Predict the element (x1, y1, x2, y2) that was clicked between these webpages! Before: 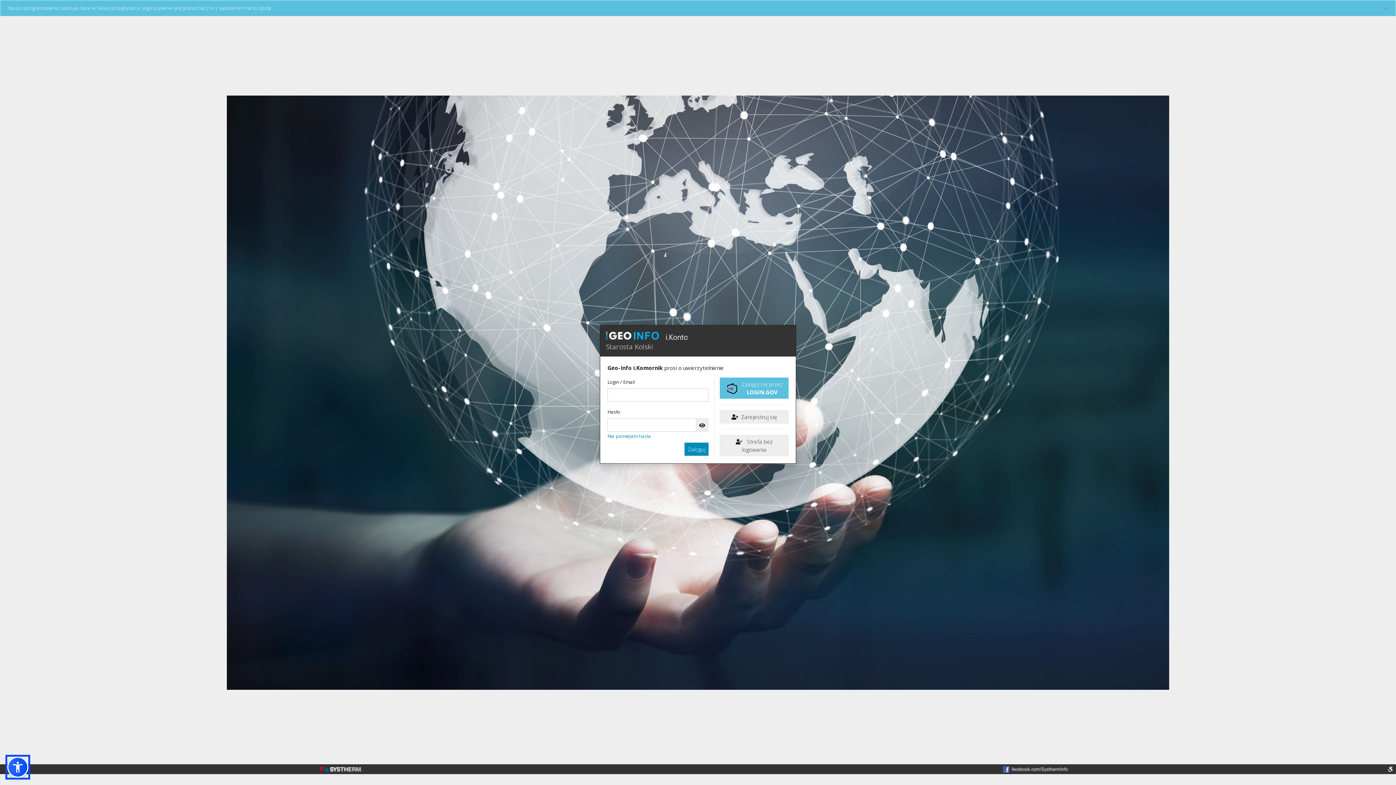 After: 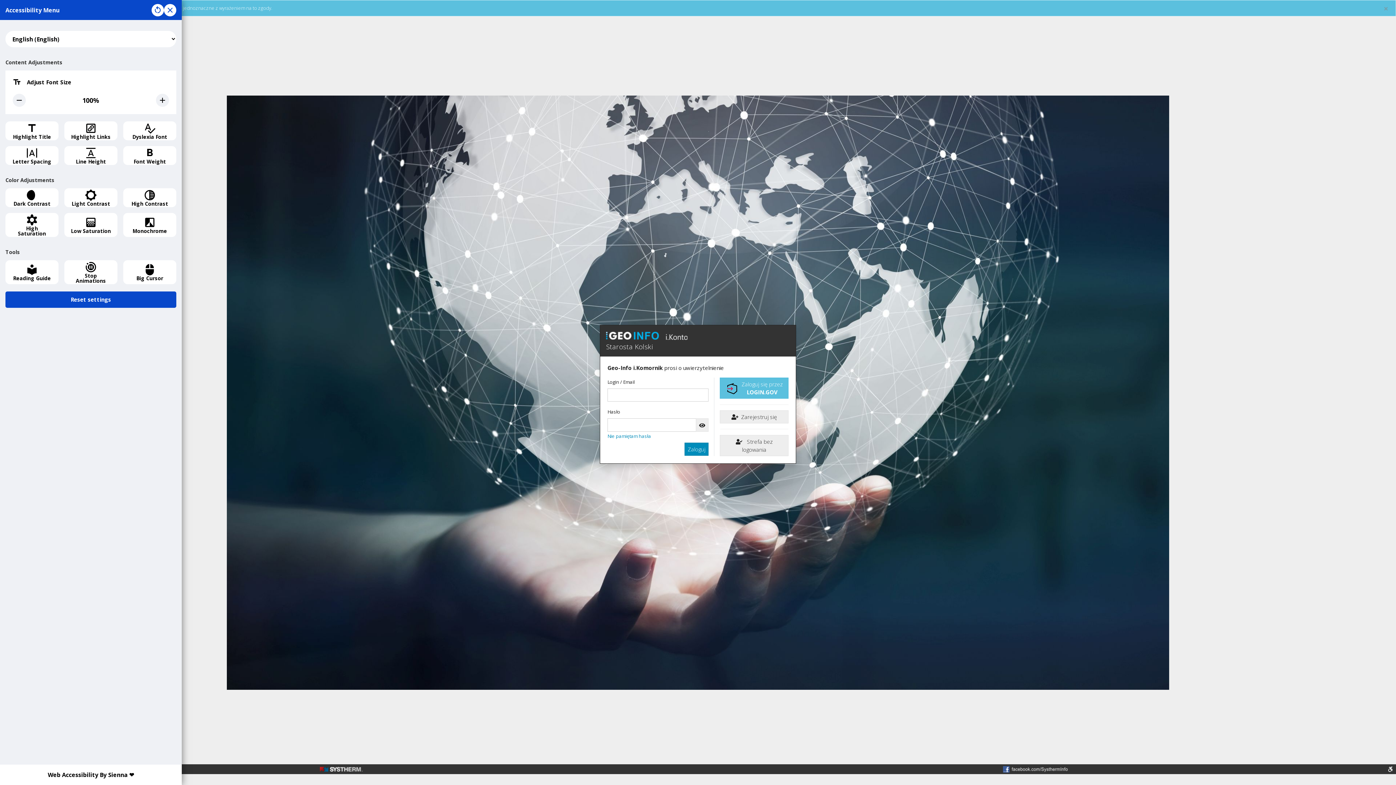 Action: bbox: (7, 757, 28, 778)